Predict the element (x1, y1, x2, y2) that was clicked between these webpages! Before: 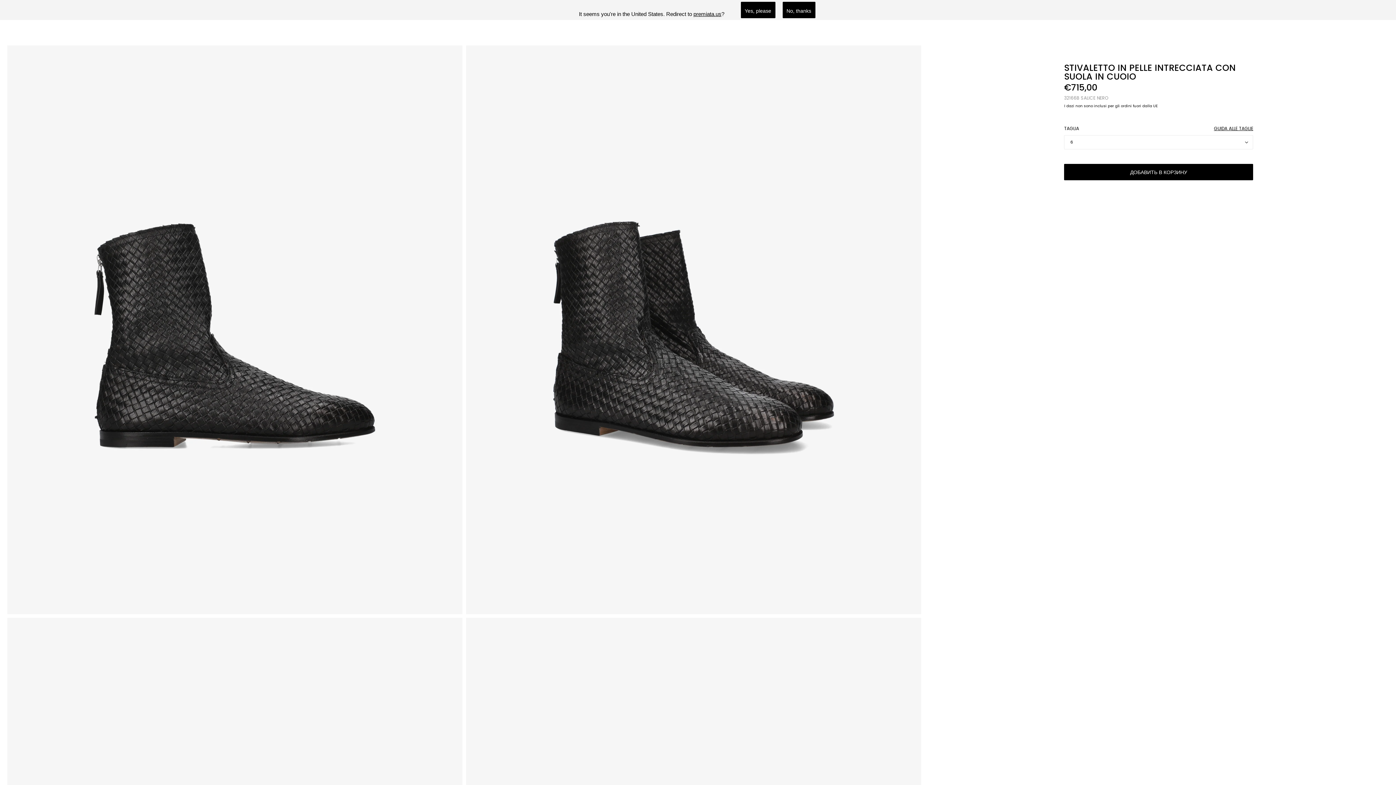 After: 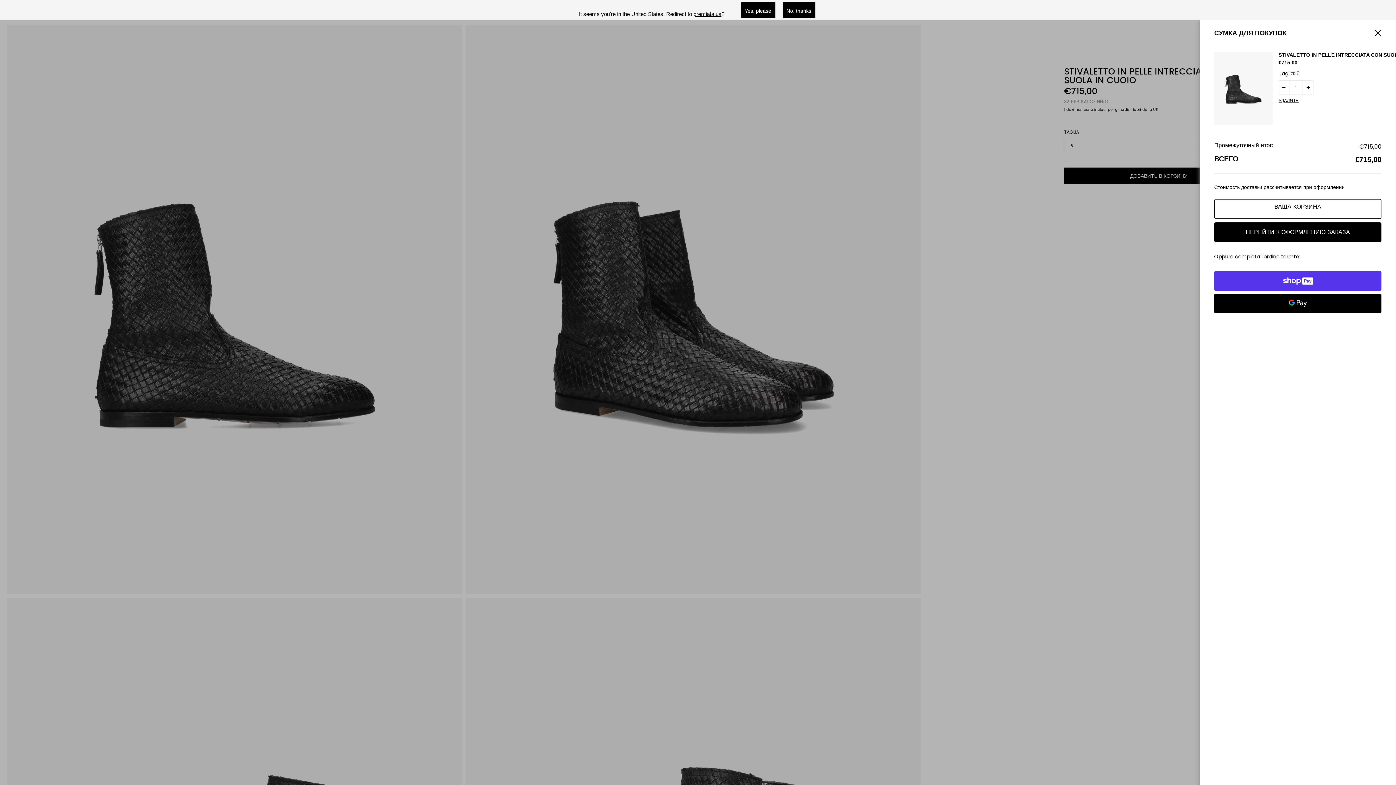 Action: label: ДОБАВИТЬ В КОРЗИНУ bbox: (1064, 164, 1253, 180)